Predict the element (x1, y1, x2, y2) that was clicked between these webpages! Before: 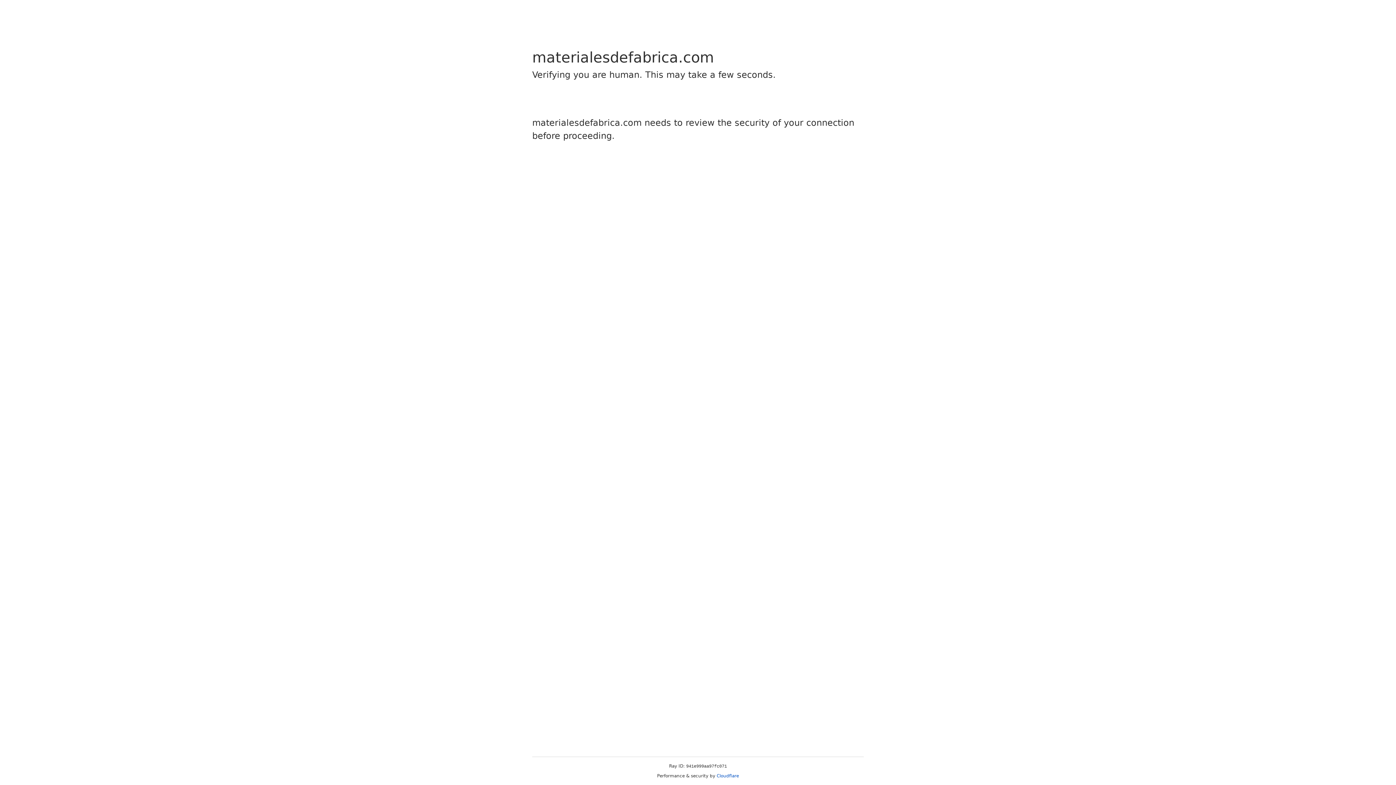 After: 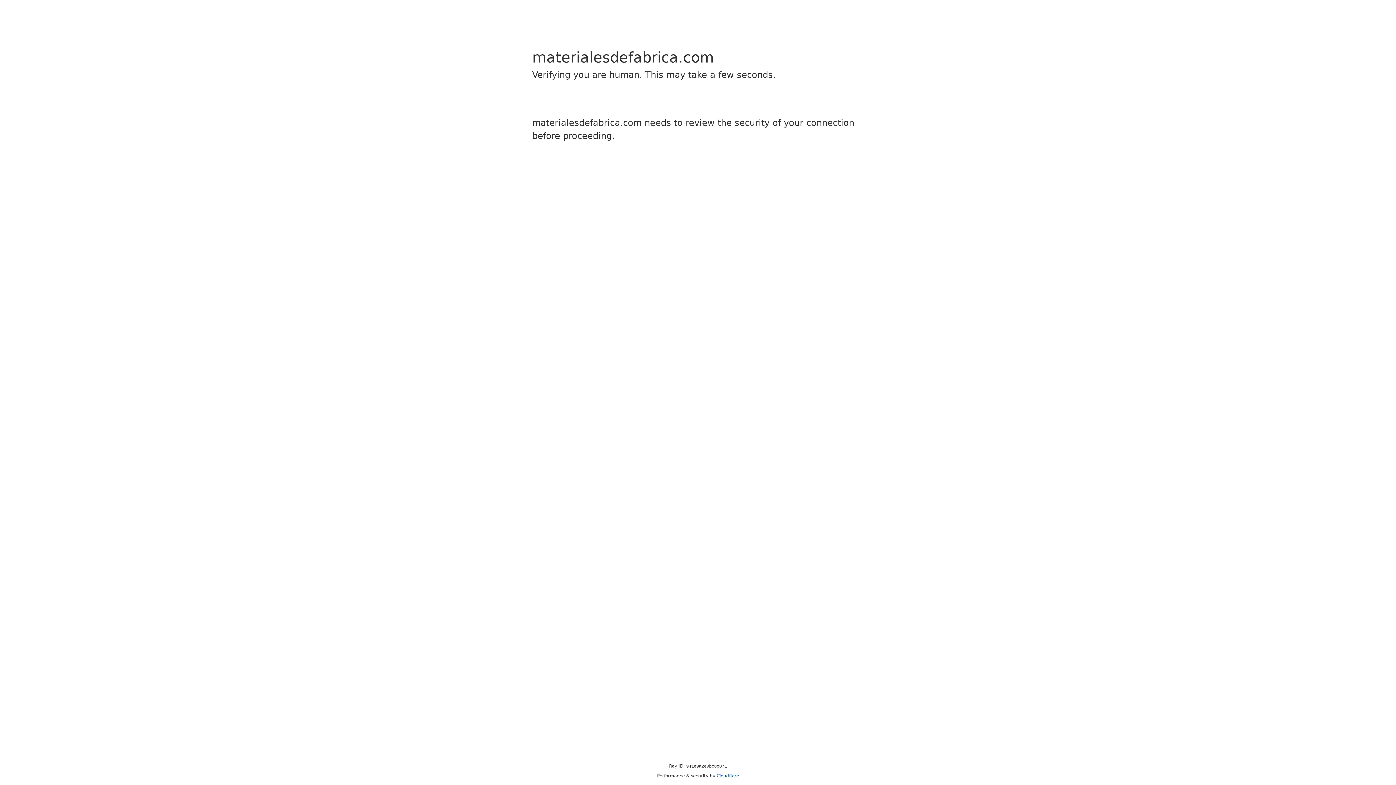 Action: label: Cloudflare bbox: (716, 773, 739, 778)